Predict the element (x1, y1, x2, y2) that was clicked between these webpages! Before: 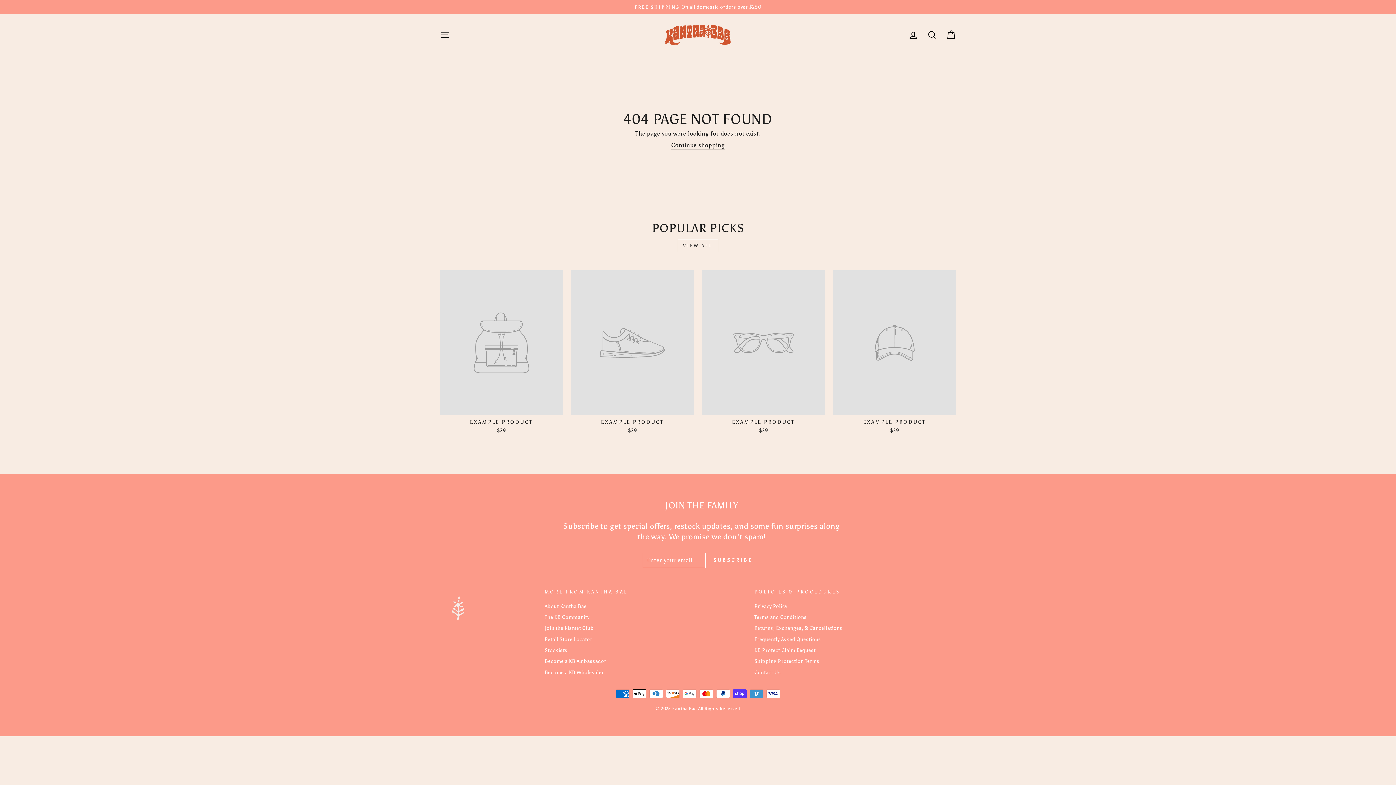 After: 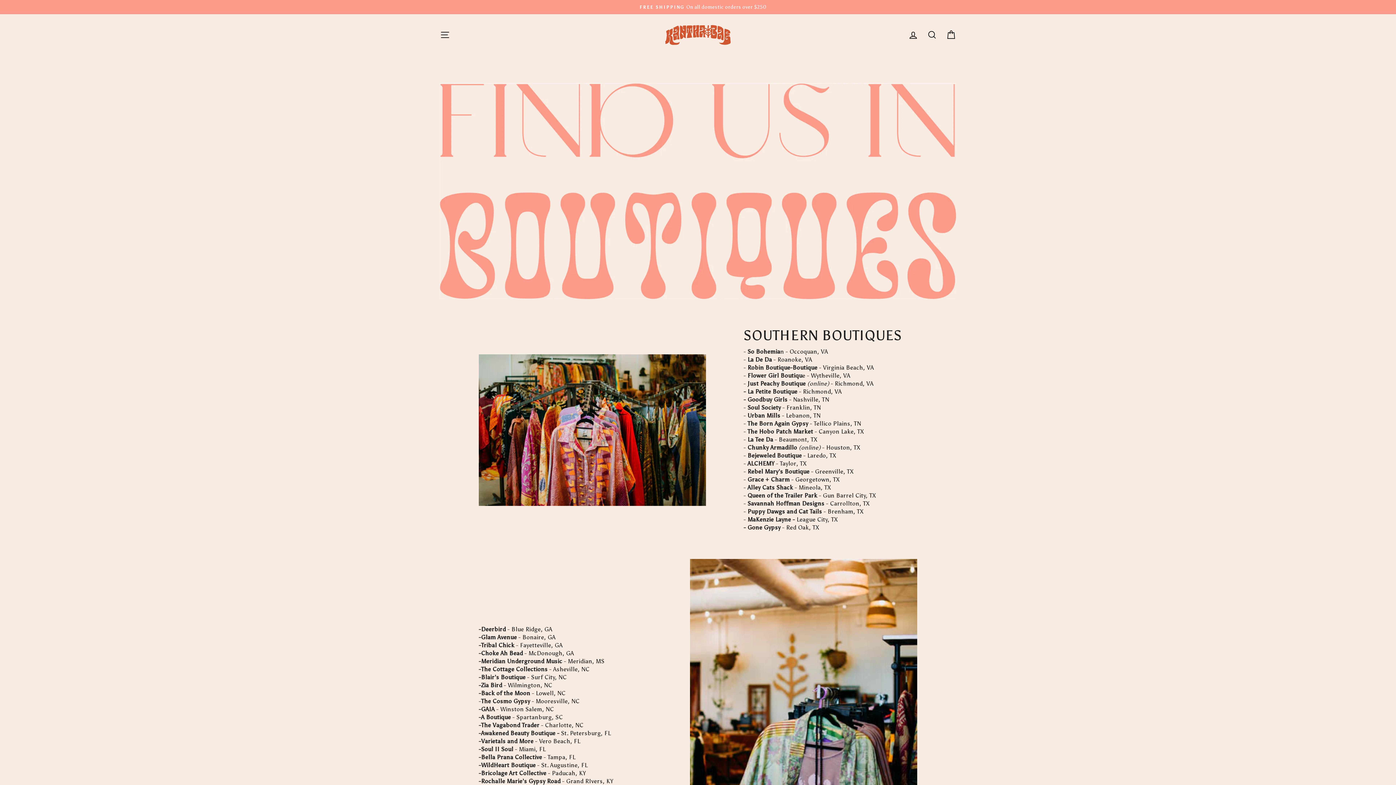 Action: bbox: (544, 645, 567, 655) label: Stockists